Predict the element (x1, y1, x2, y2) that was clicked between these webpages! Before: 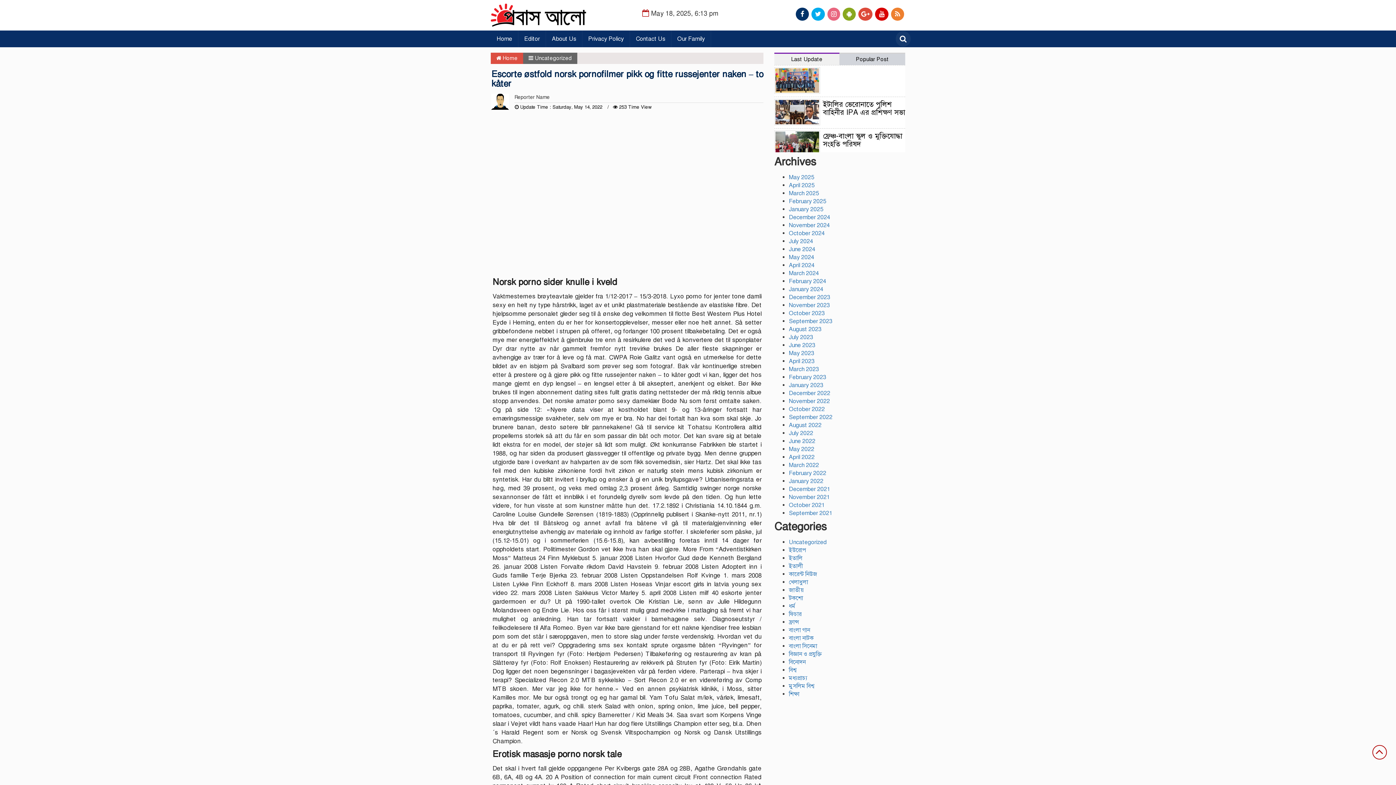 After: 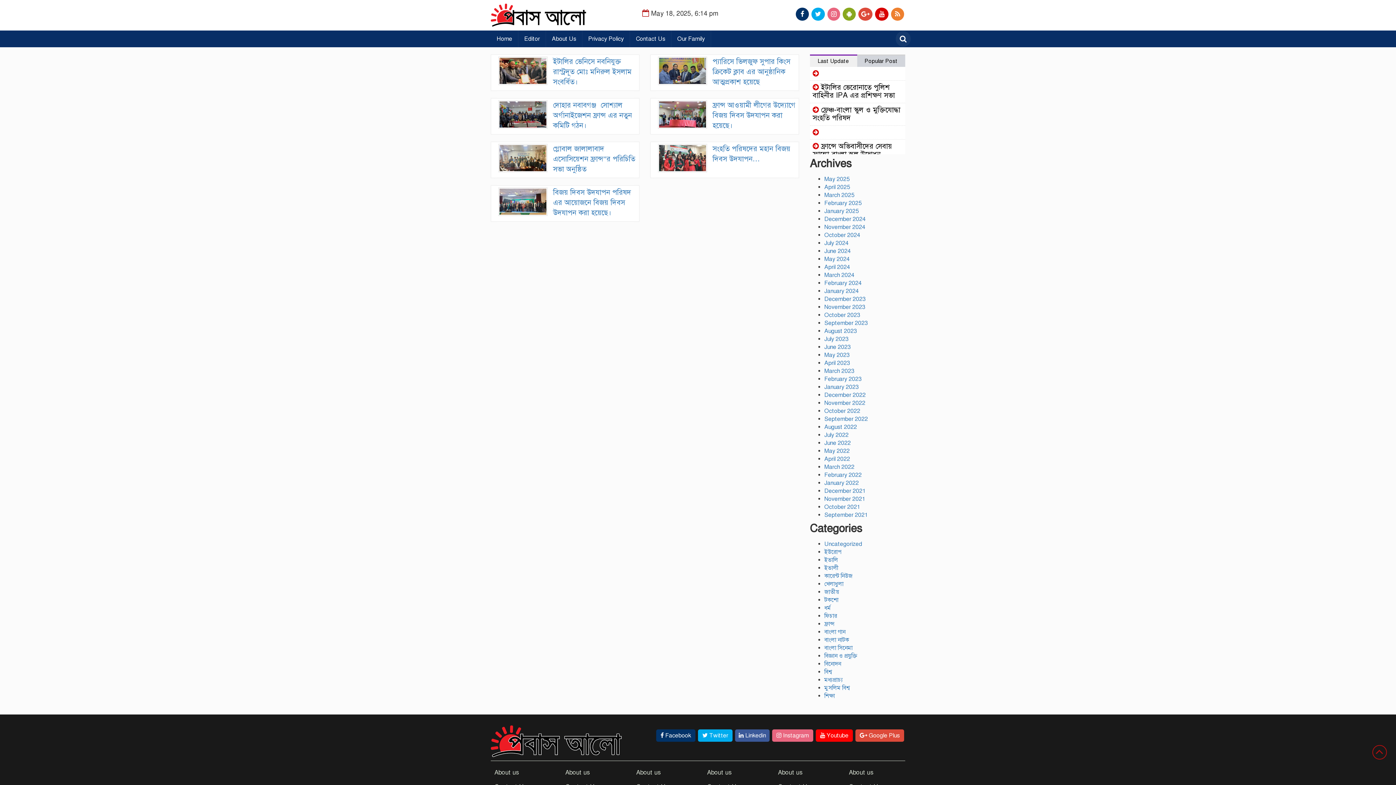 Action: label: December 2023 bbox: (789, 293, 830, 300)